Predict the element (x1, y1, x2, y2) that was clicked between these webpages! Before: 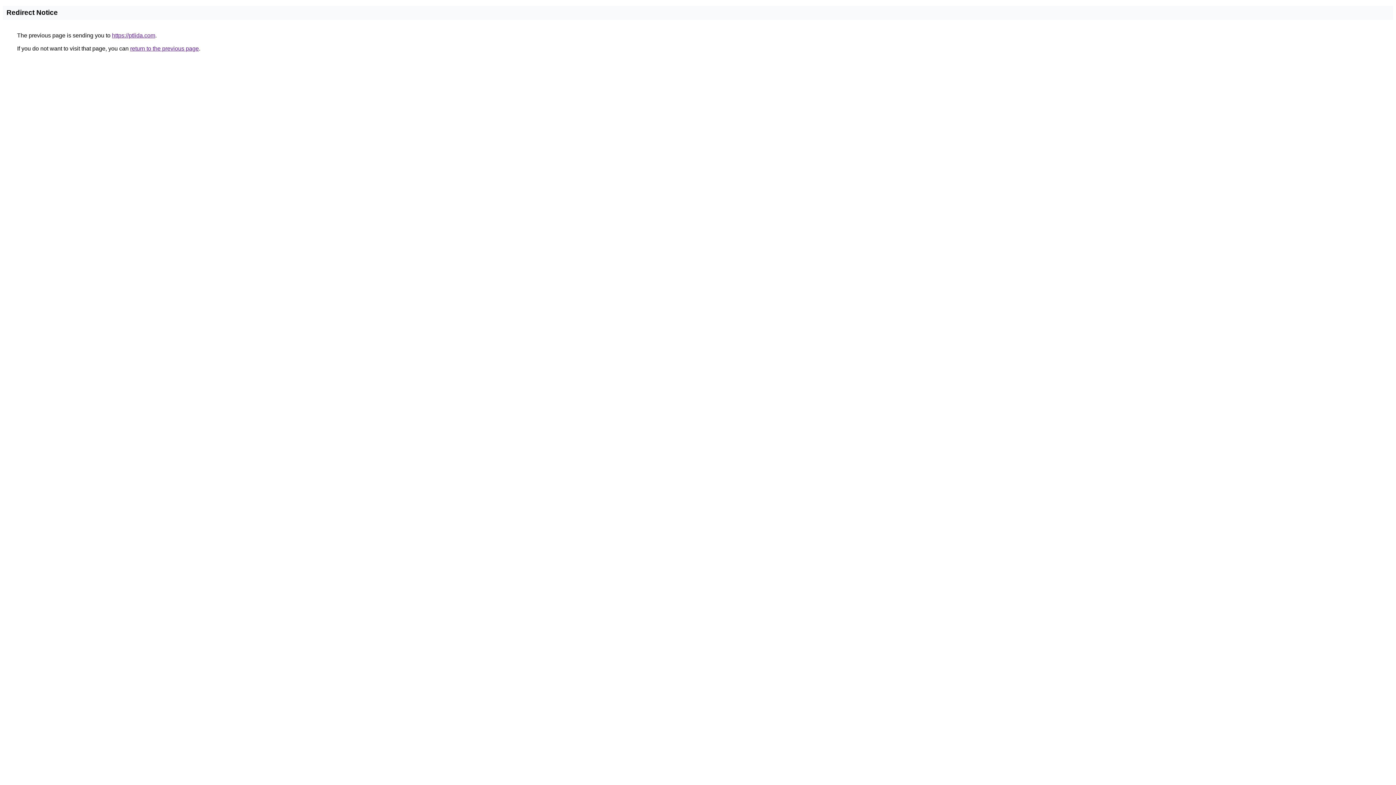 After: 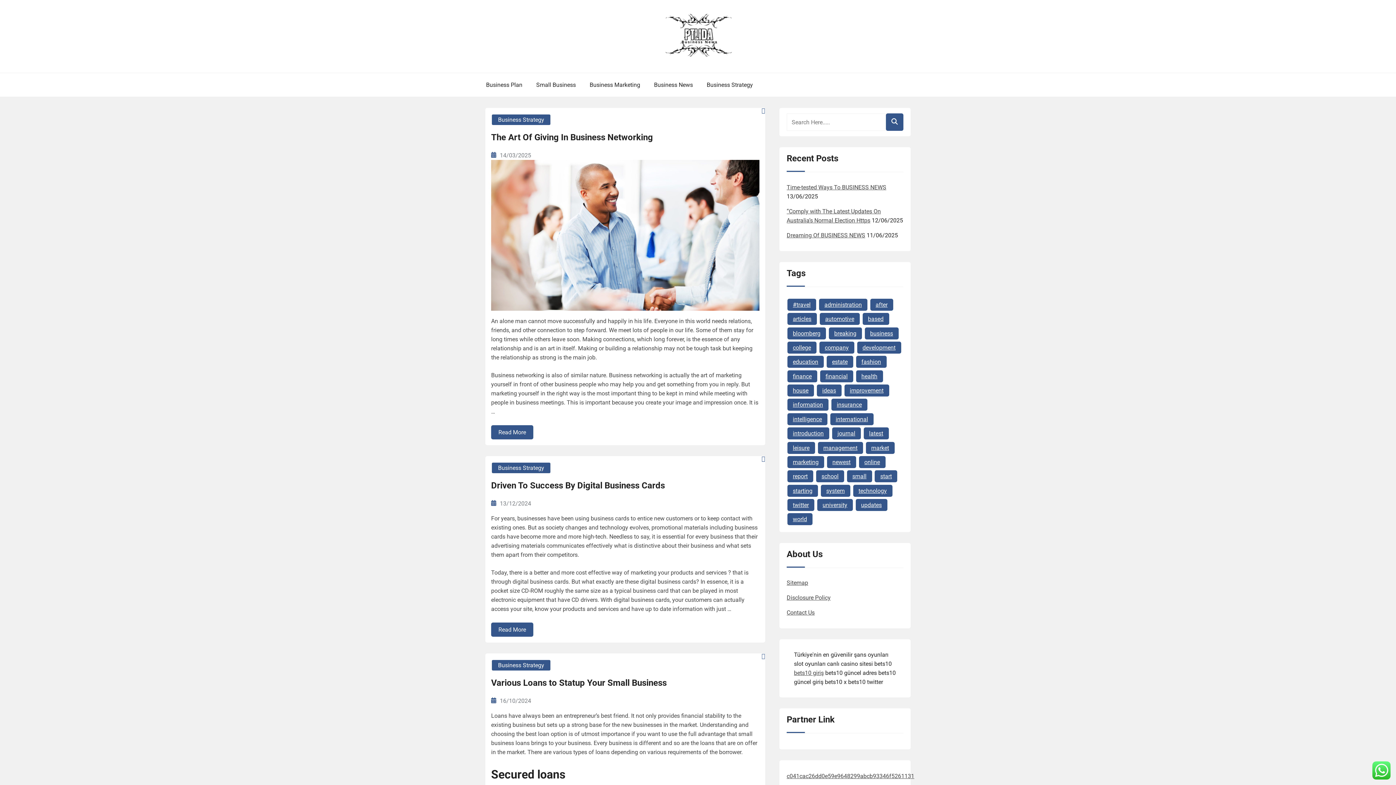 Action: label: https://ptlida.com bbox: (112, 32, 155, 38)